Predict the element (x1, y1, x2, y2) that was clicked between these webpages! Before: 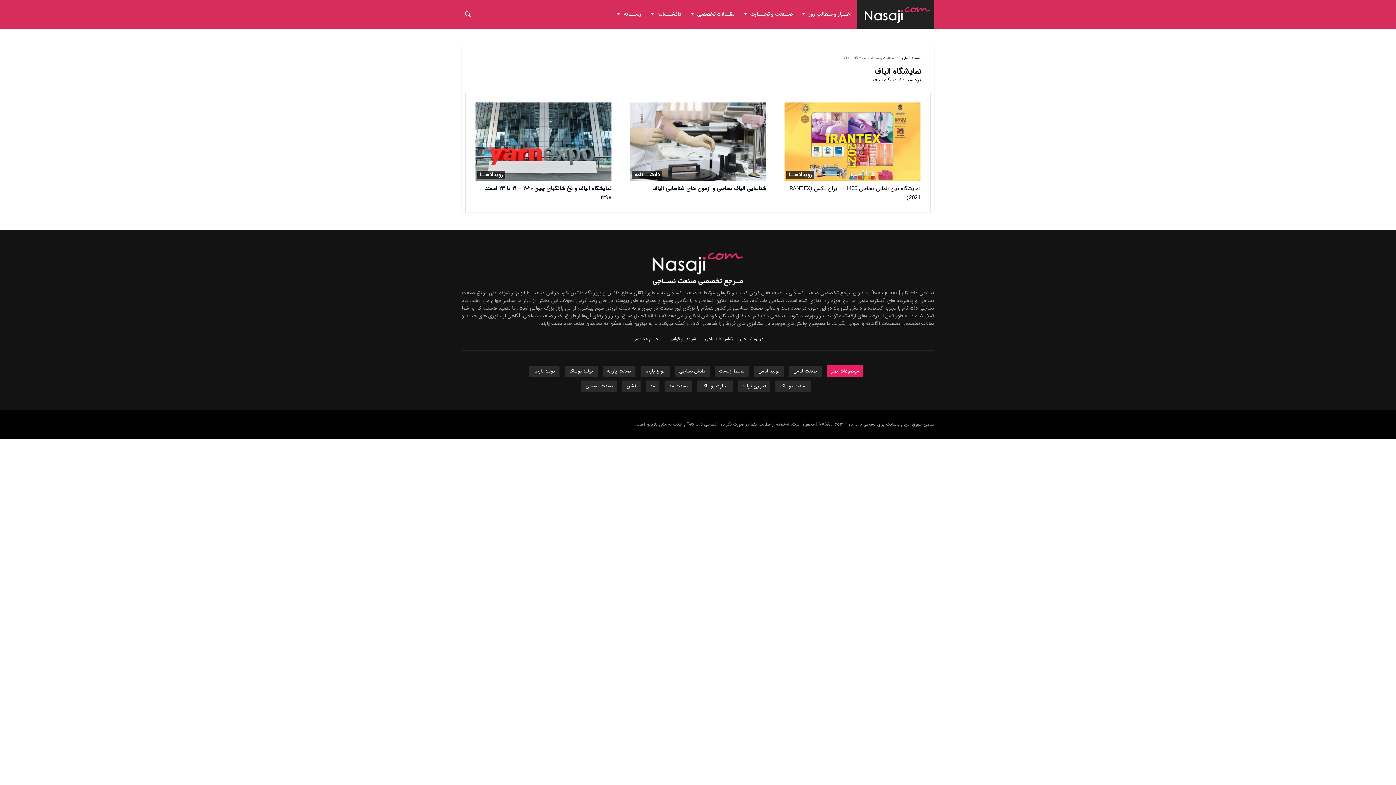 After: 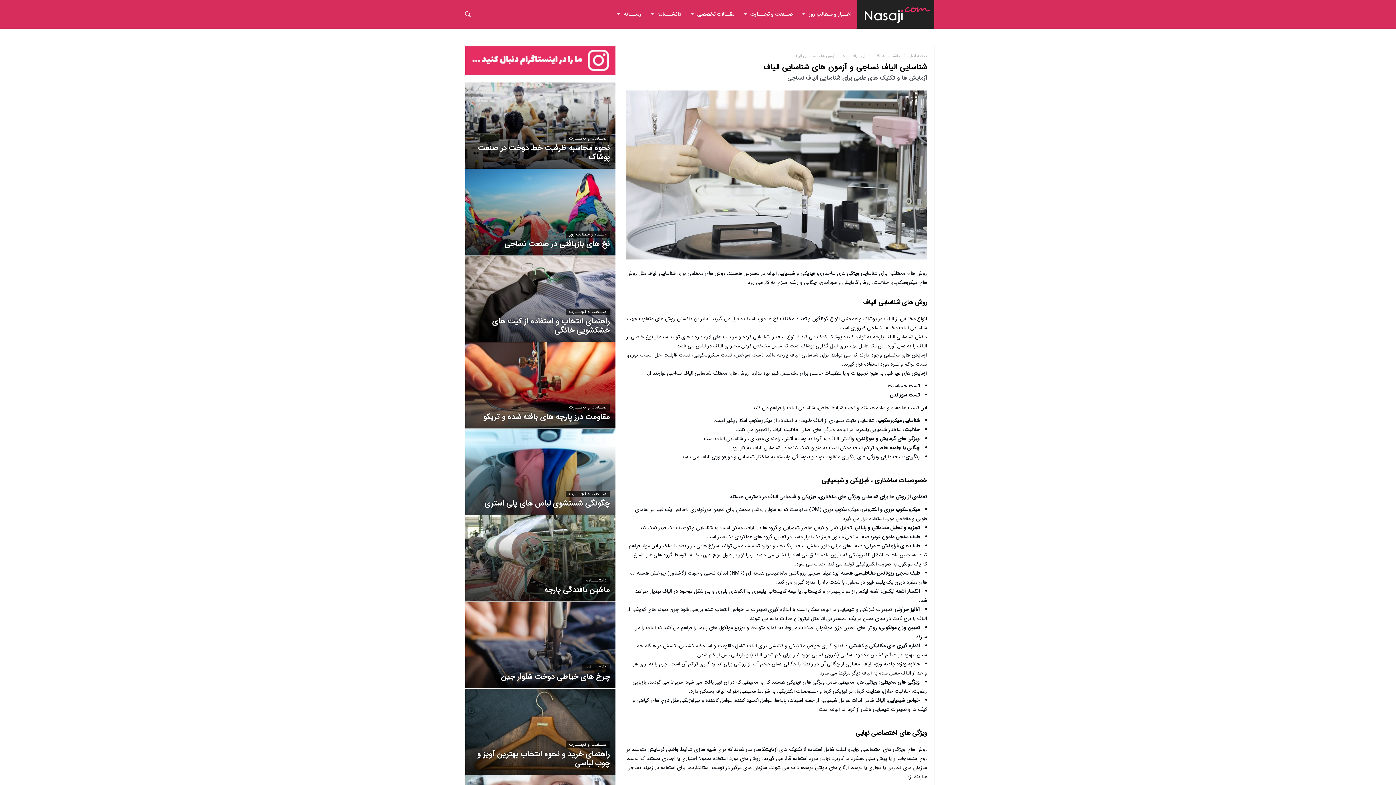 Action: bbox: (630, 102, 766, 180)